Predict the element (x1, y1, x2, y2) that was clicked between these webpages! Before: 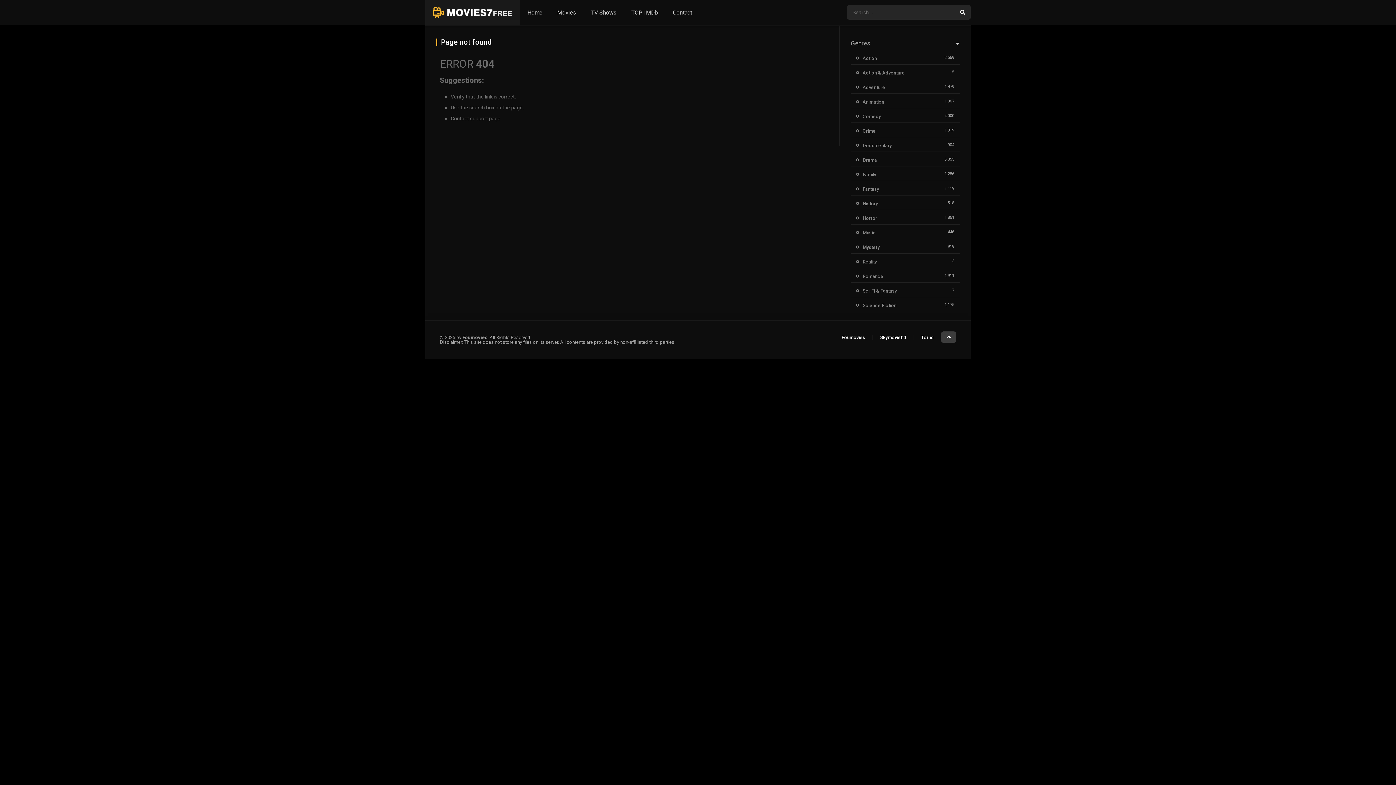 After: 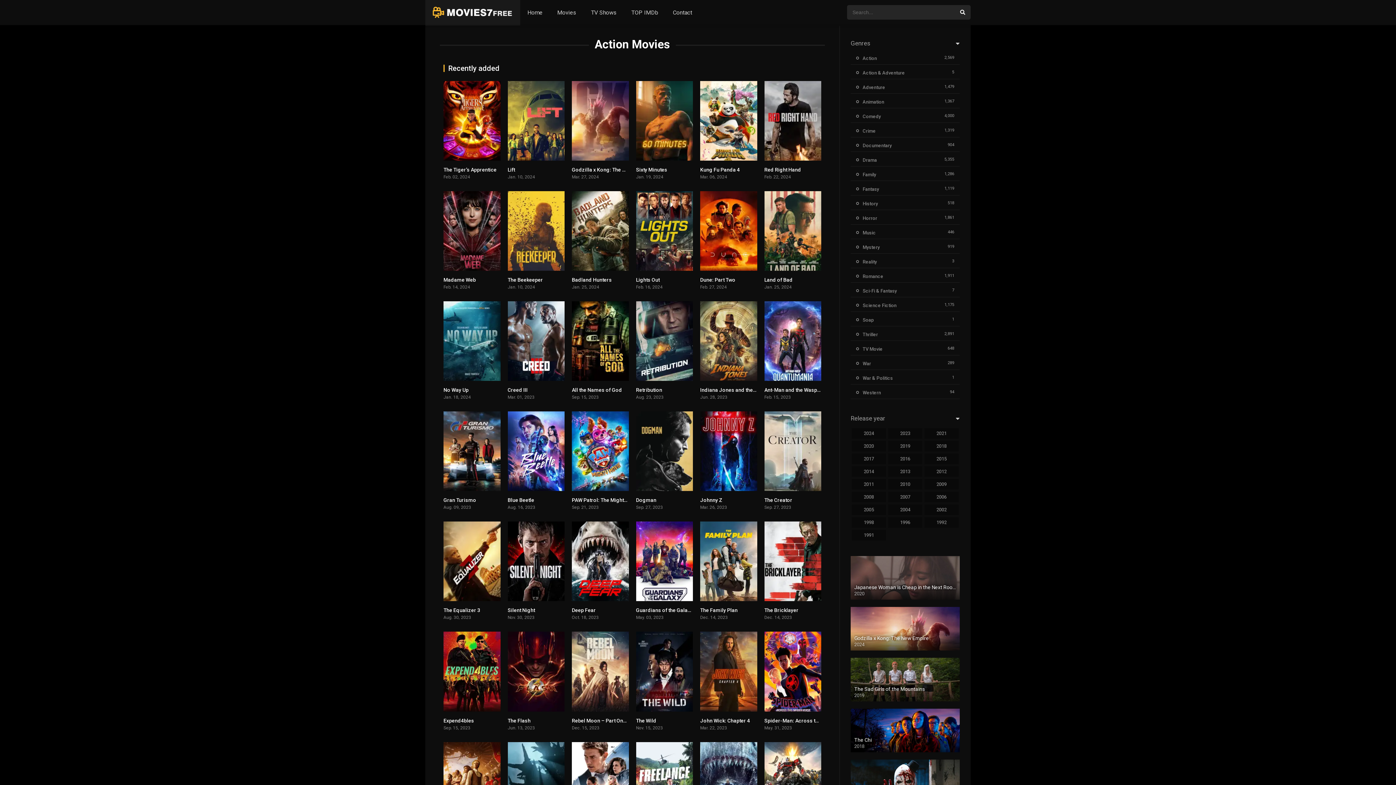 Action: bbox: (856, 55, 877, 61) label: Action